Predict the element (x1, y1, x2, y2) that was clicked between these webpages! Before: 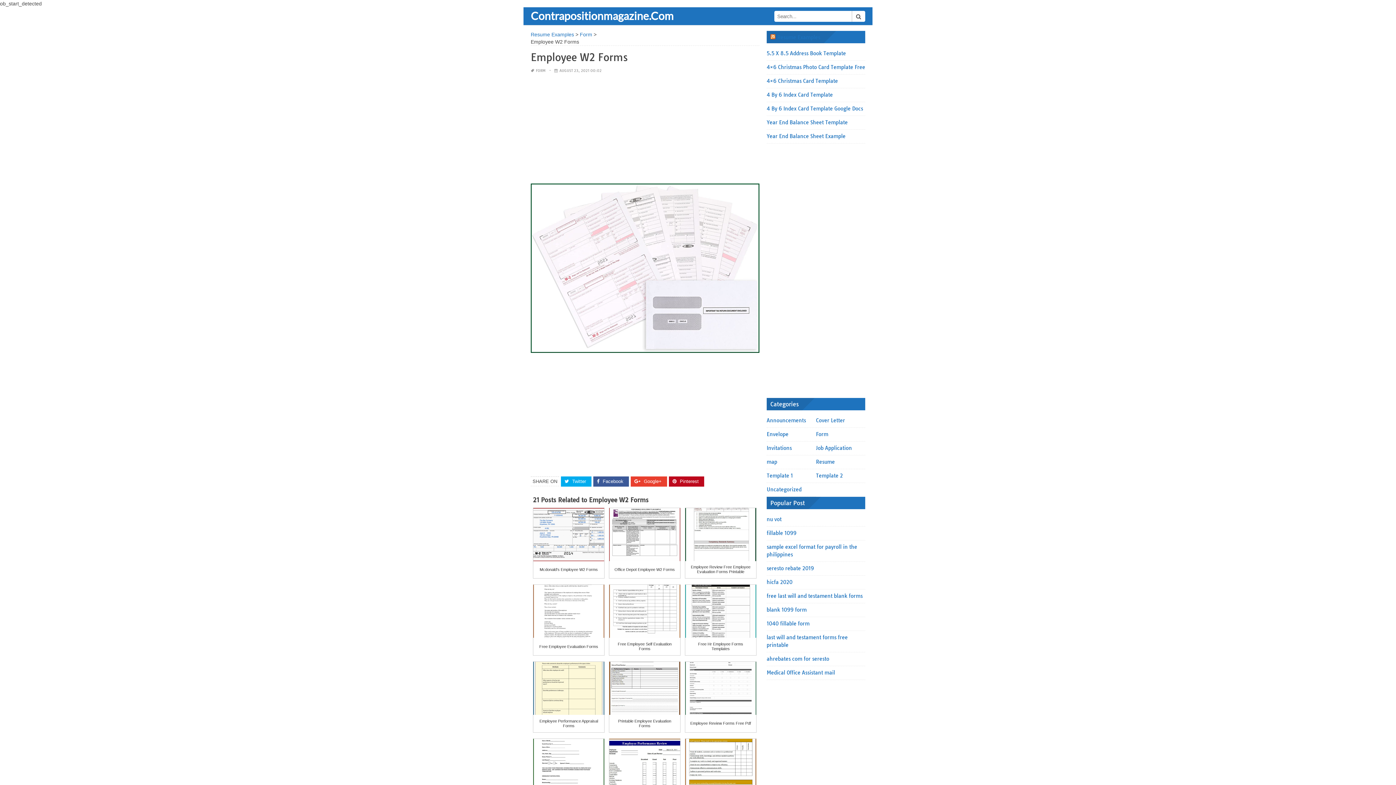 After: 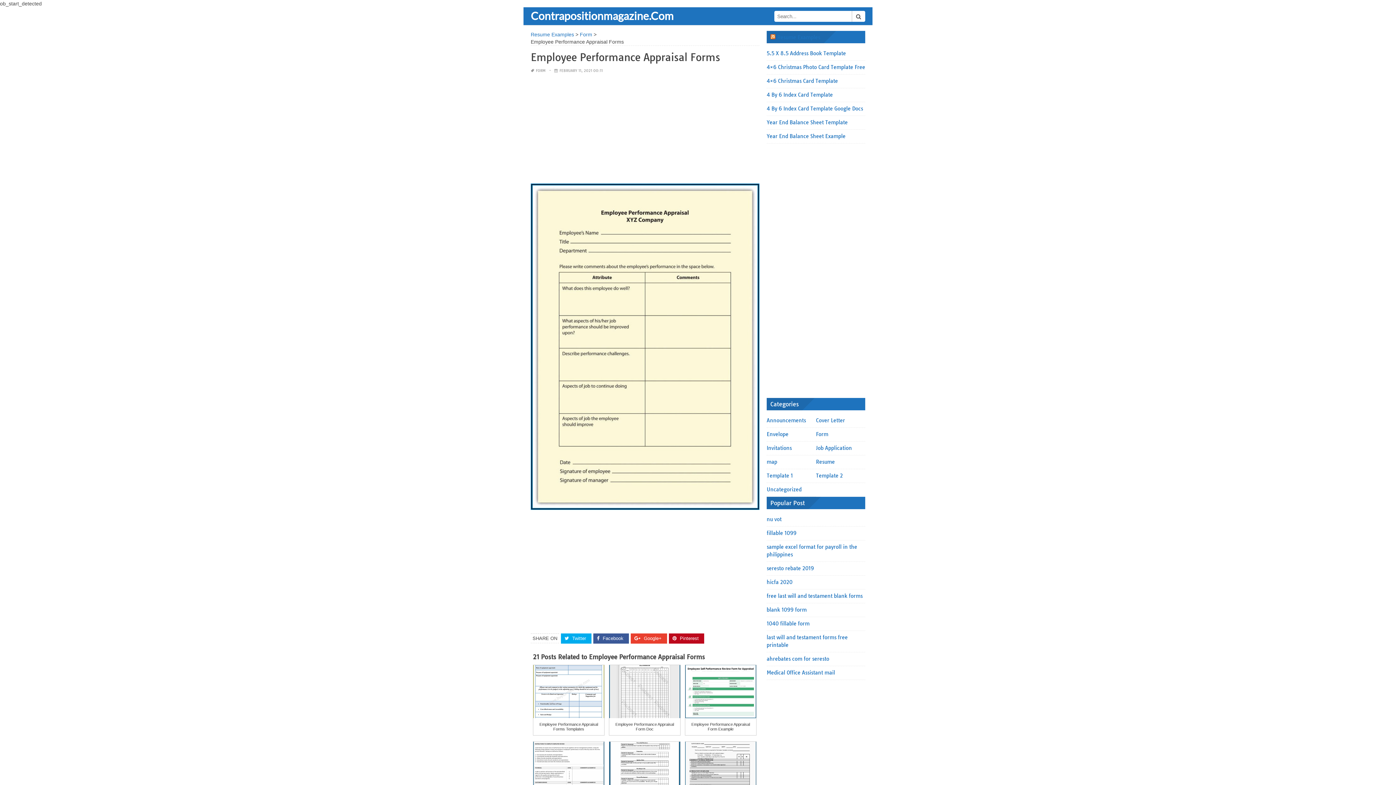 Action: bbox: (537, 719, 600, 728) label: Employee Performance Appraisal Forms